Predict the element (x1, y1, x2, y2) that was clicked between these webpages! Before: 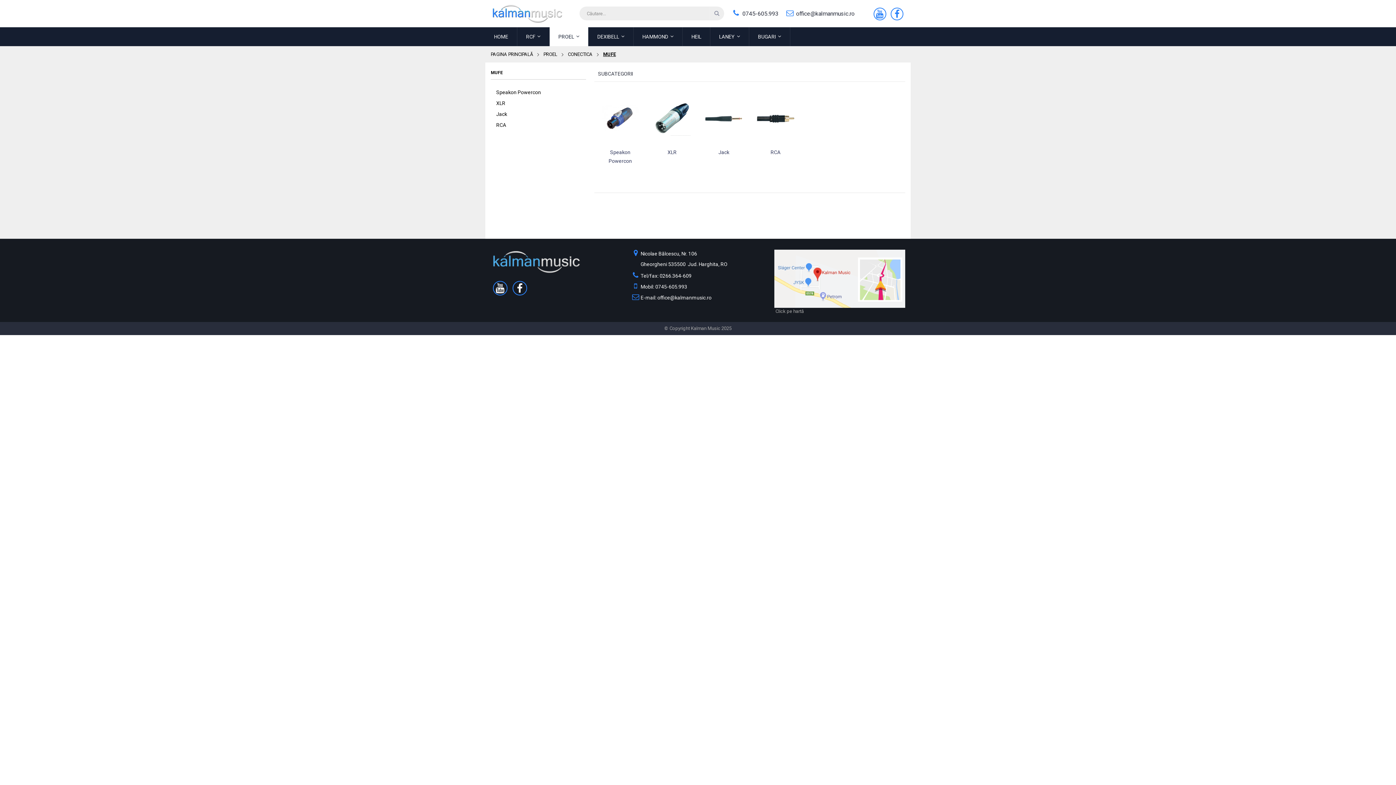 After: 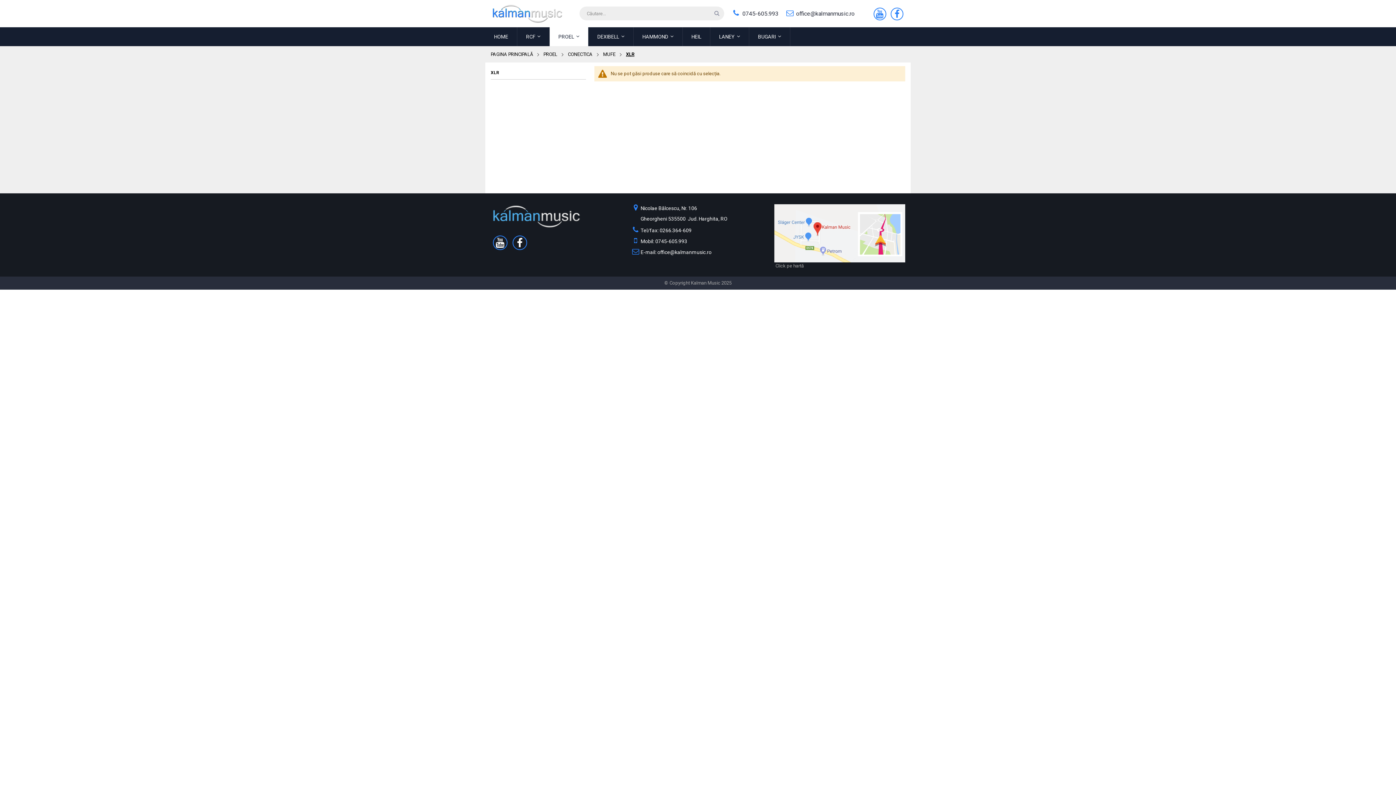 Action: bbox: (653, 115, 690, 121)